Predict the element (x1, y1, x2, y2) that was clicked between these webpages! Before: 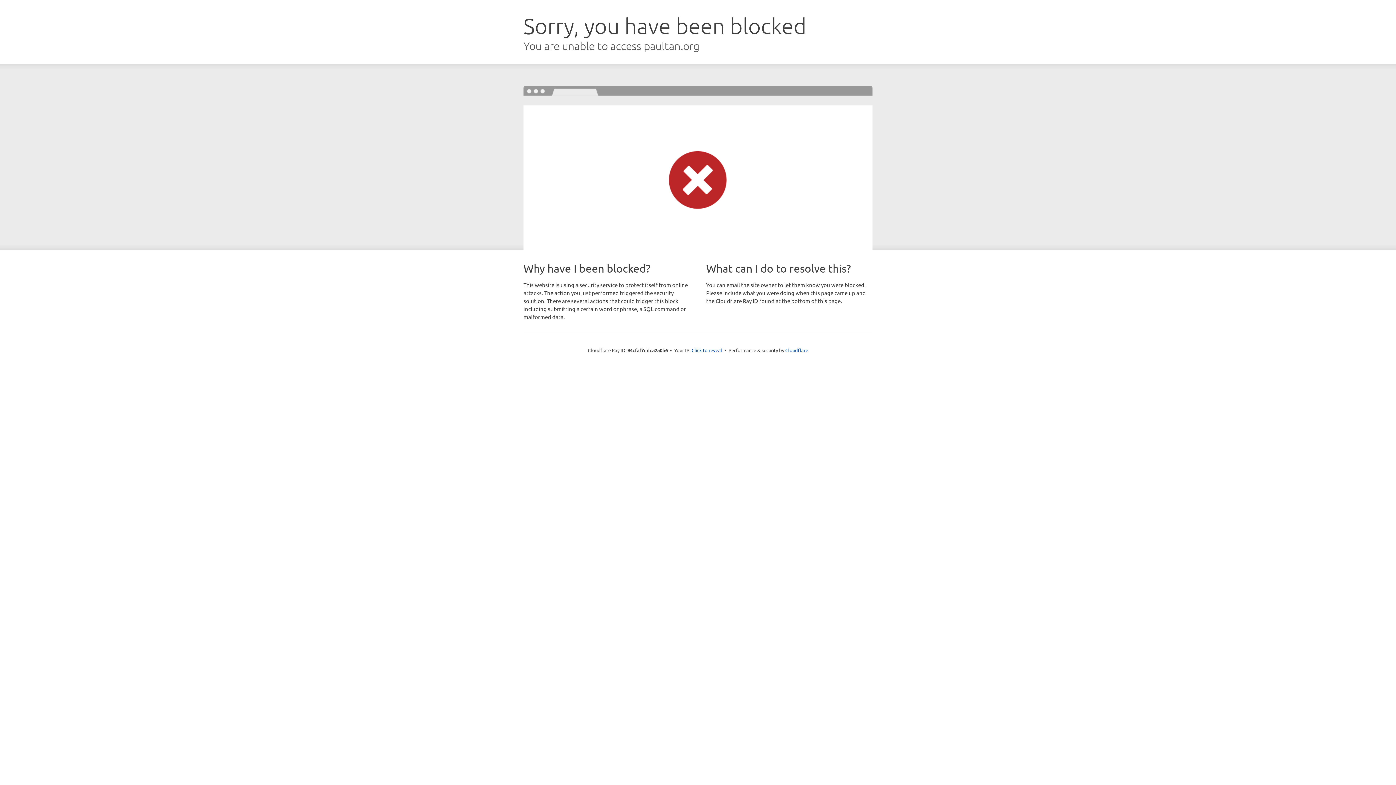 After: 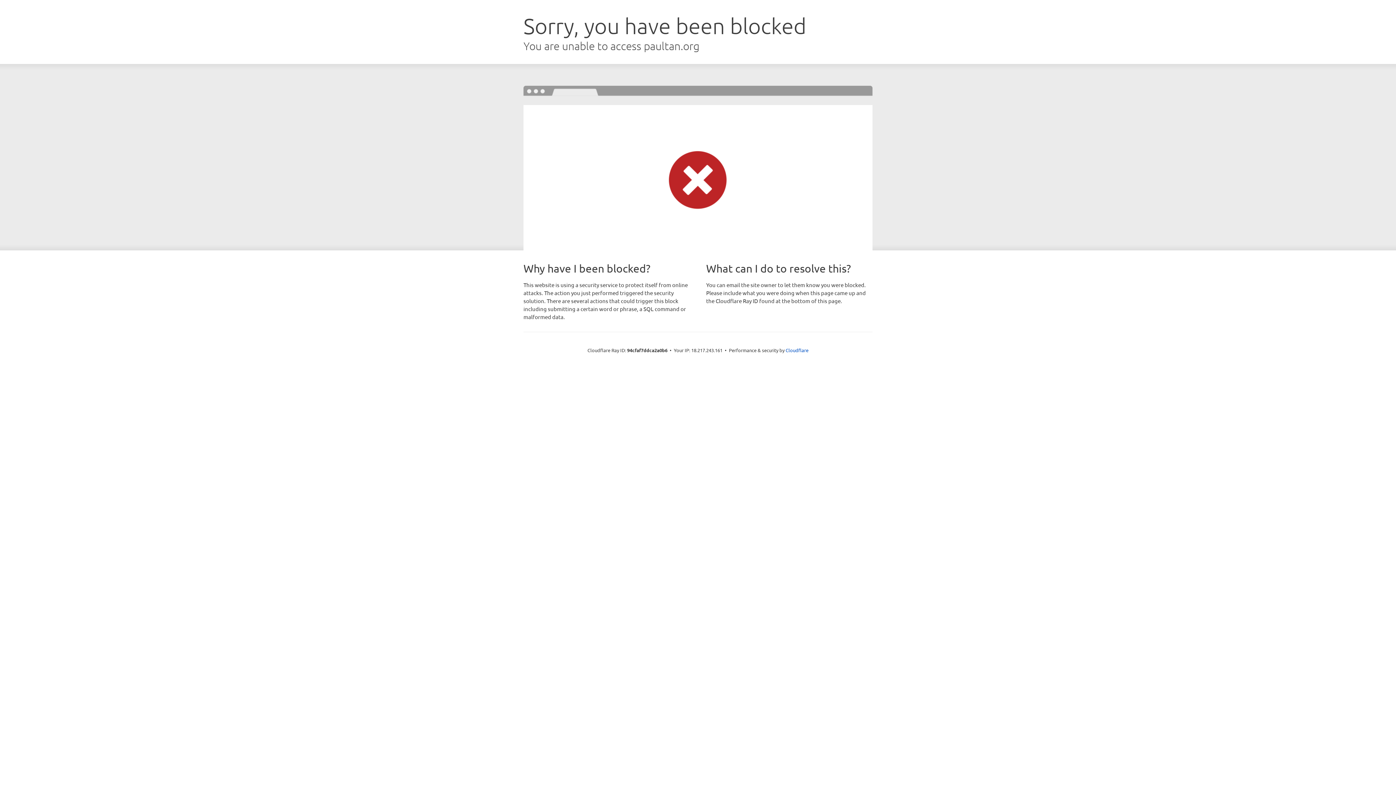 Action: bbox: (691, 346, 722, 353) label: Click to reveal